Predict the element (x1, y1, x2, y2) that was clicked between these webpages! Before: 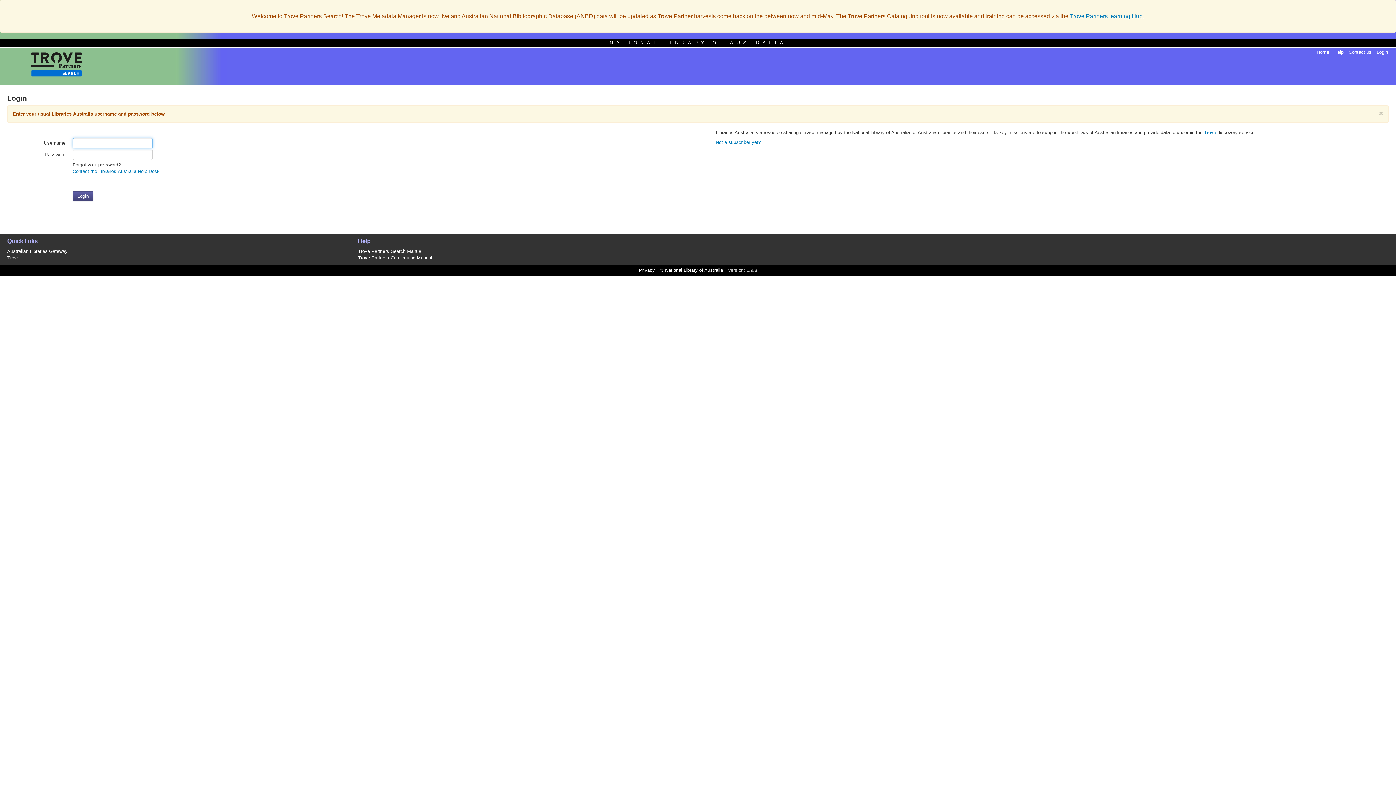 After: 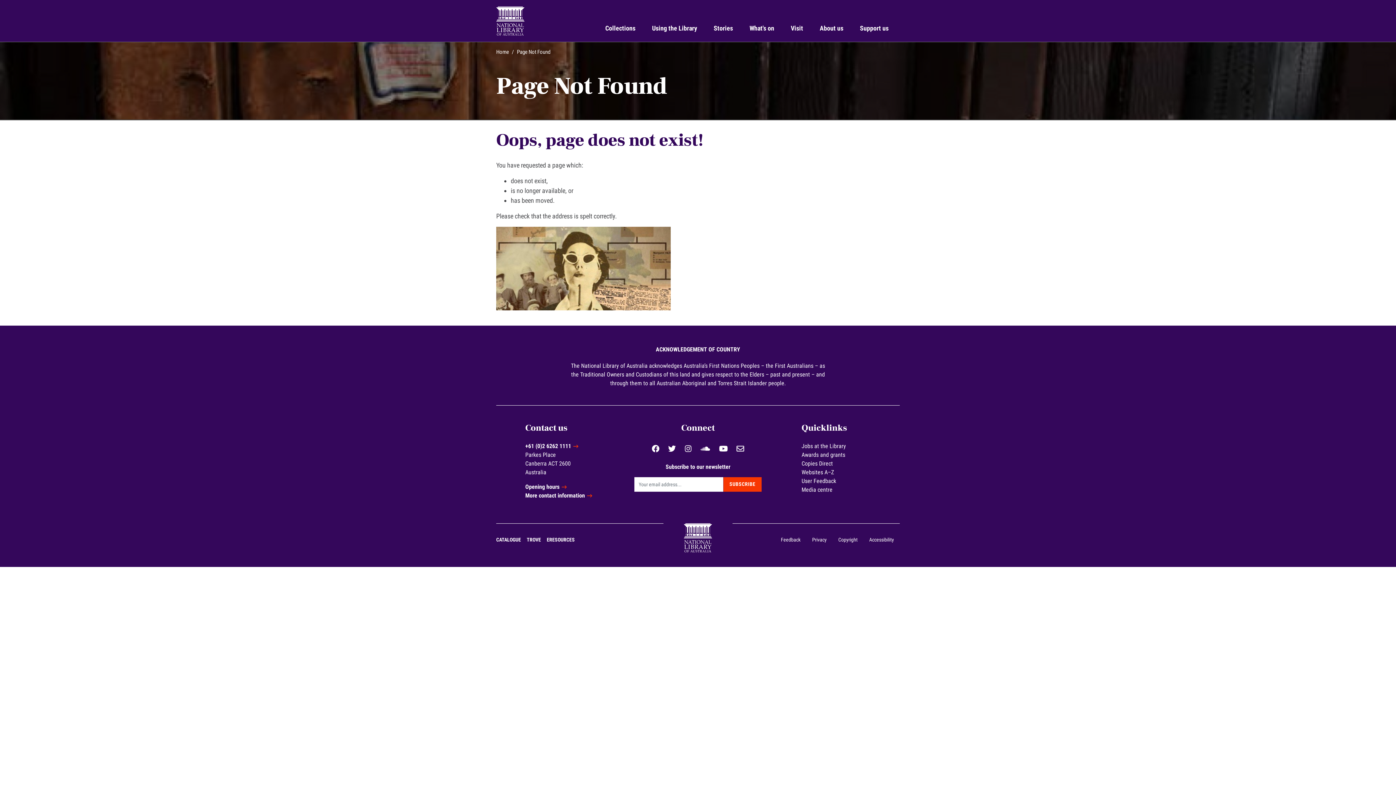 Action: label: © National Library of Australia bbox: (660, 267, 723, 272)